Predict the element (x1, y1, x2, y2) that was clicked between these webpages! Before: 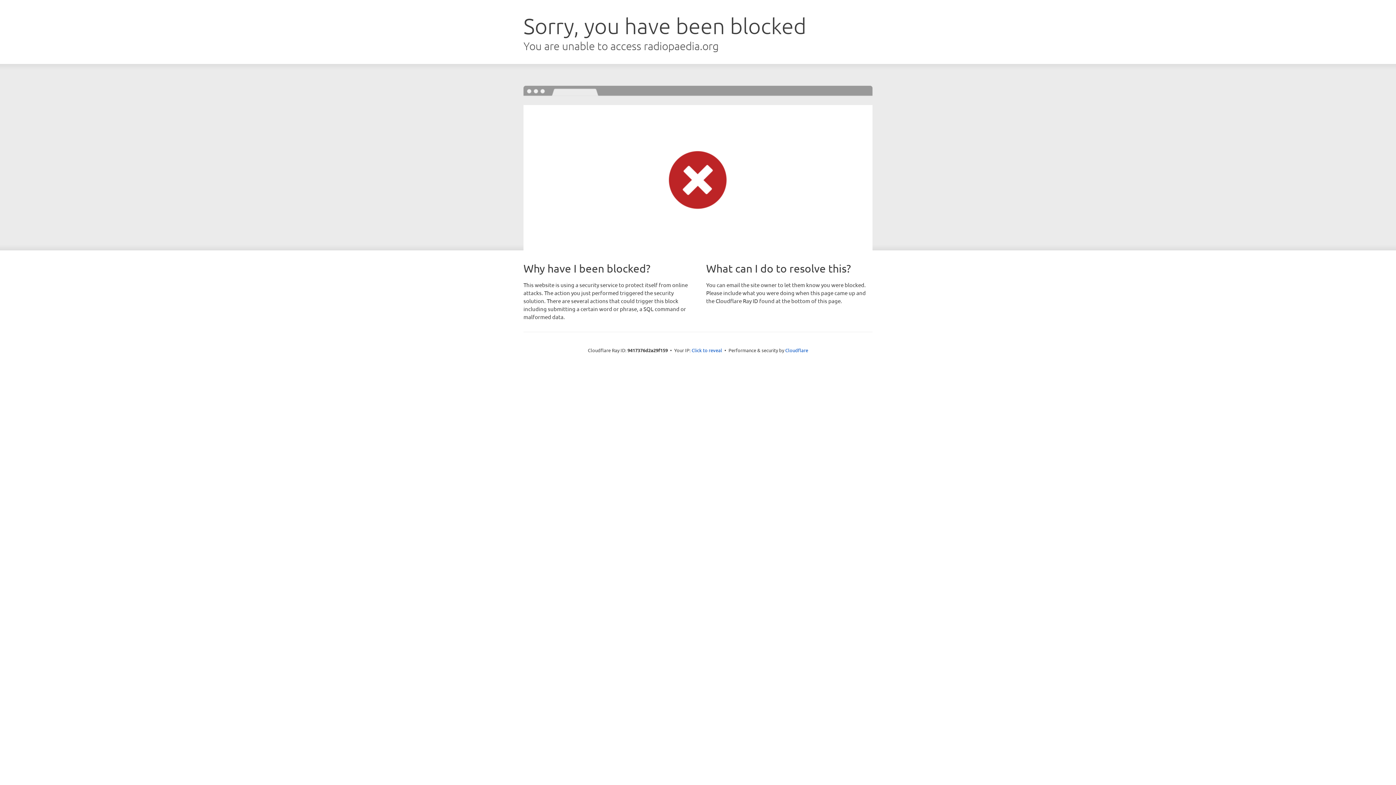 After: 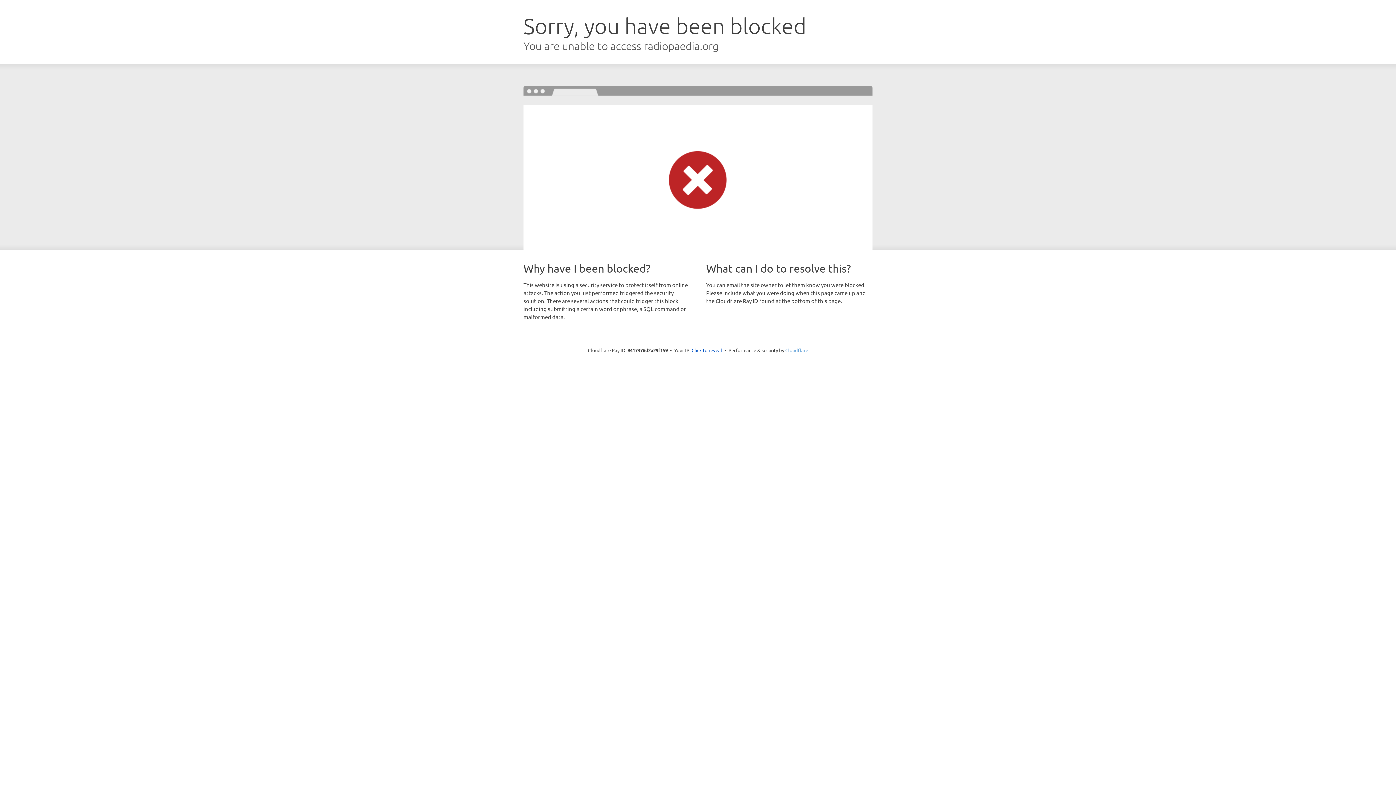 Action: bbox: (785, 347, 808, 353) label: Cloudflare